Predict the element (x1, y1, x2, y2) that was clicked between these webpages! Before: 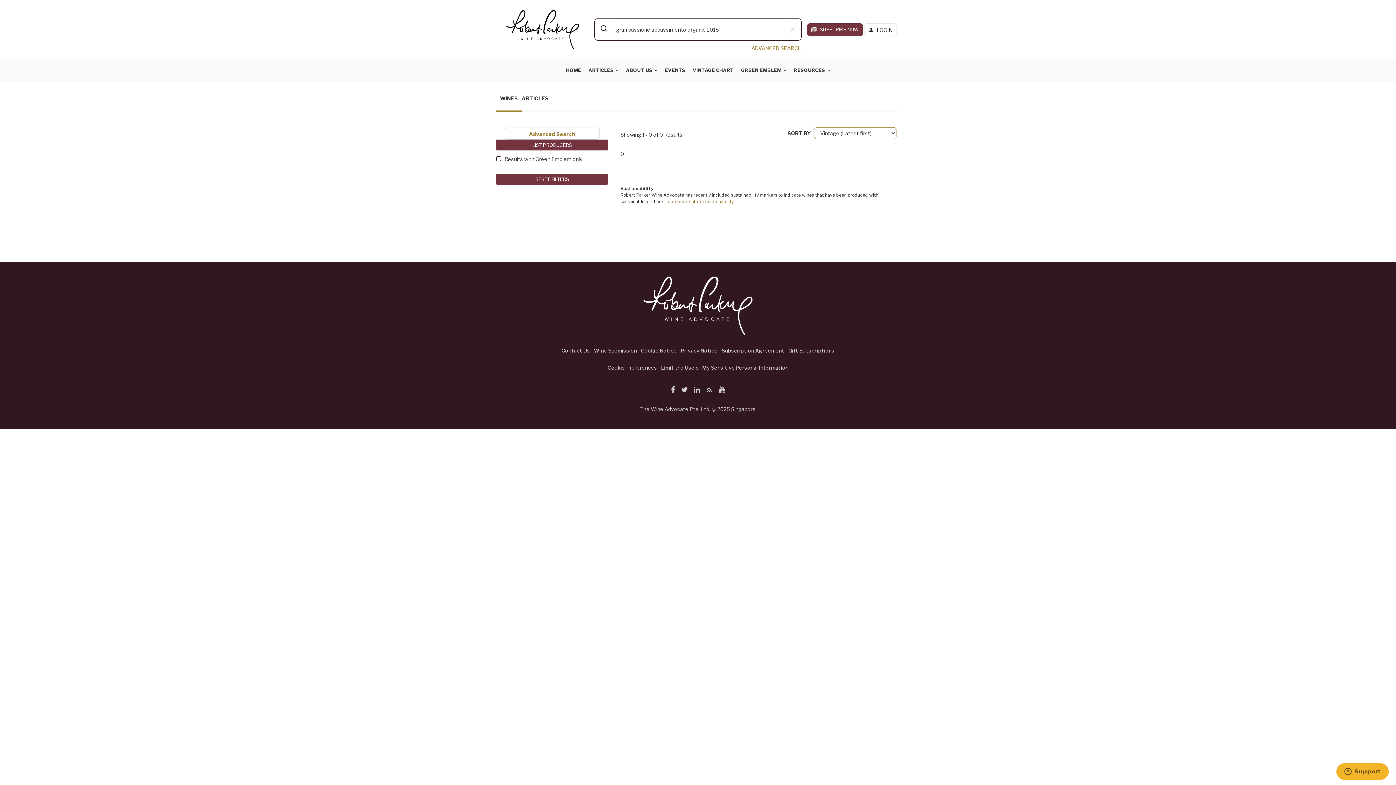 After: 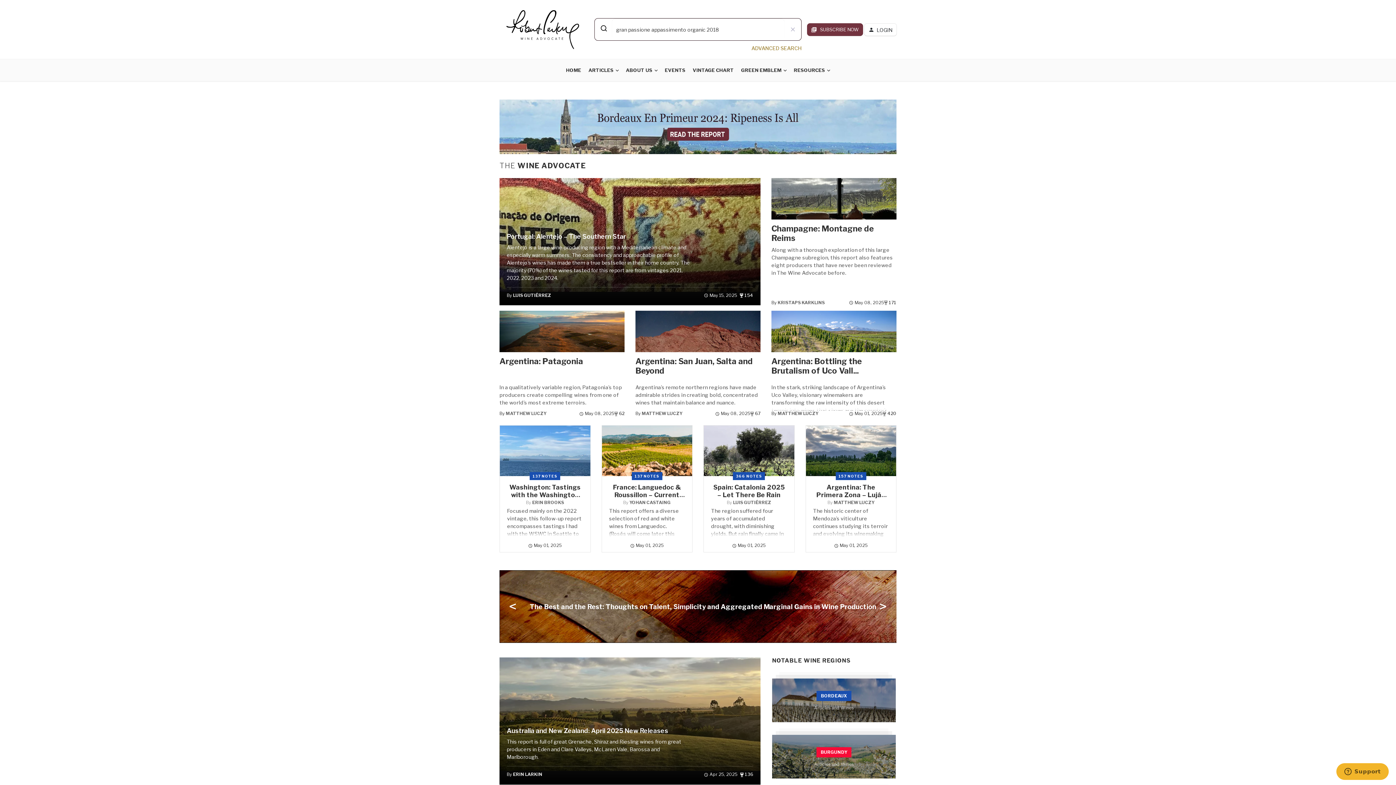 Action: bbox: (506, 25, 579, 32)